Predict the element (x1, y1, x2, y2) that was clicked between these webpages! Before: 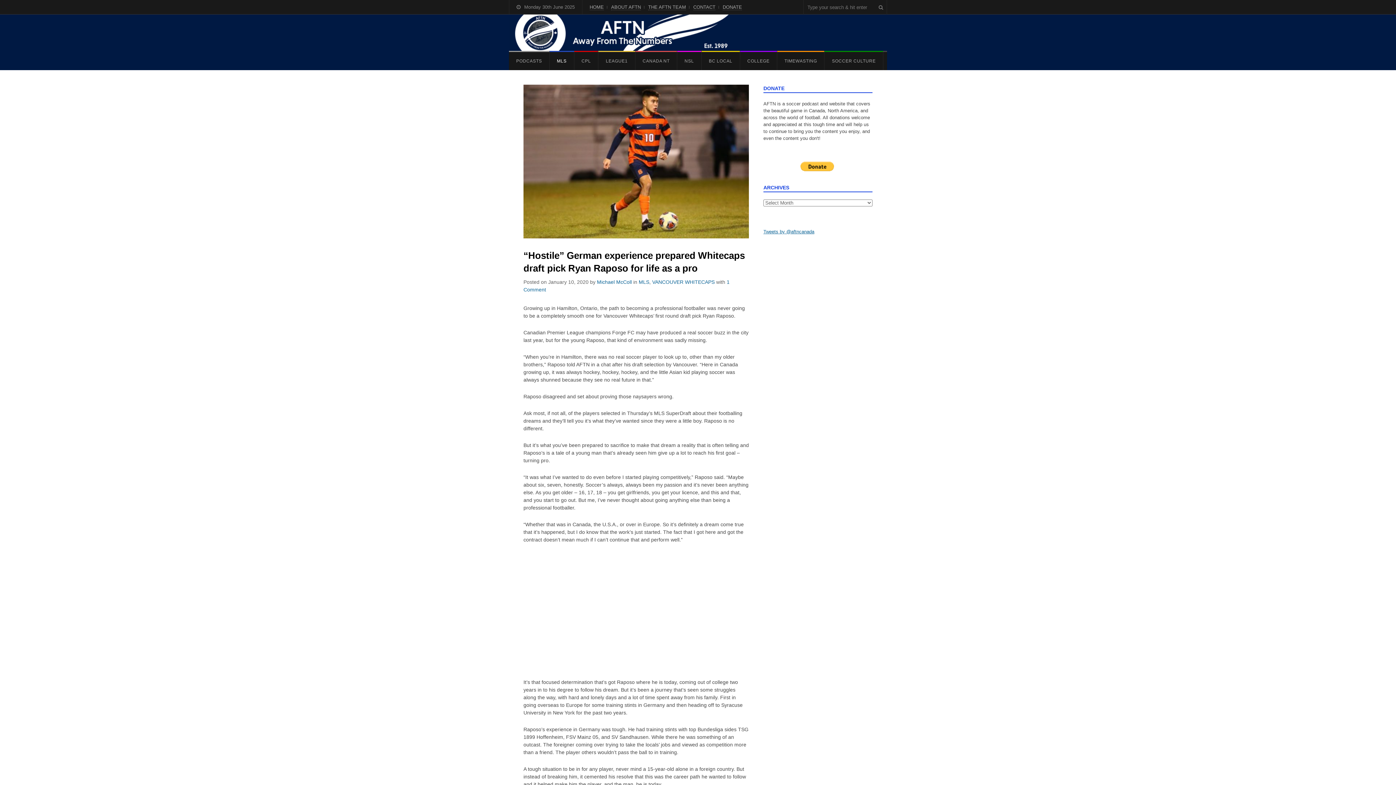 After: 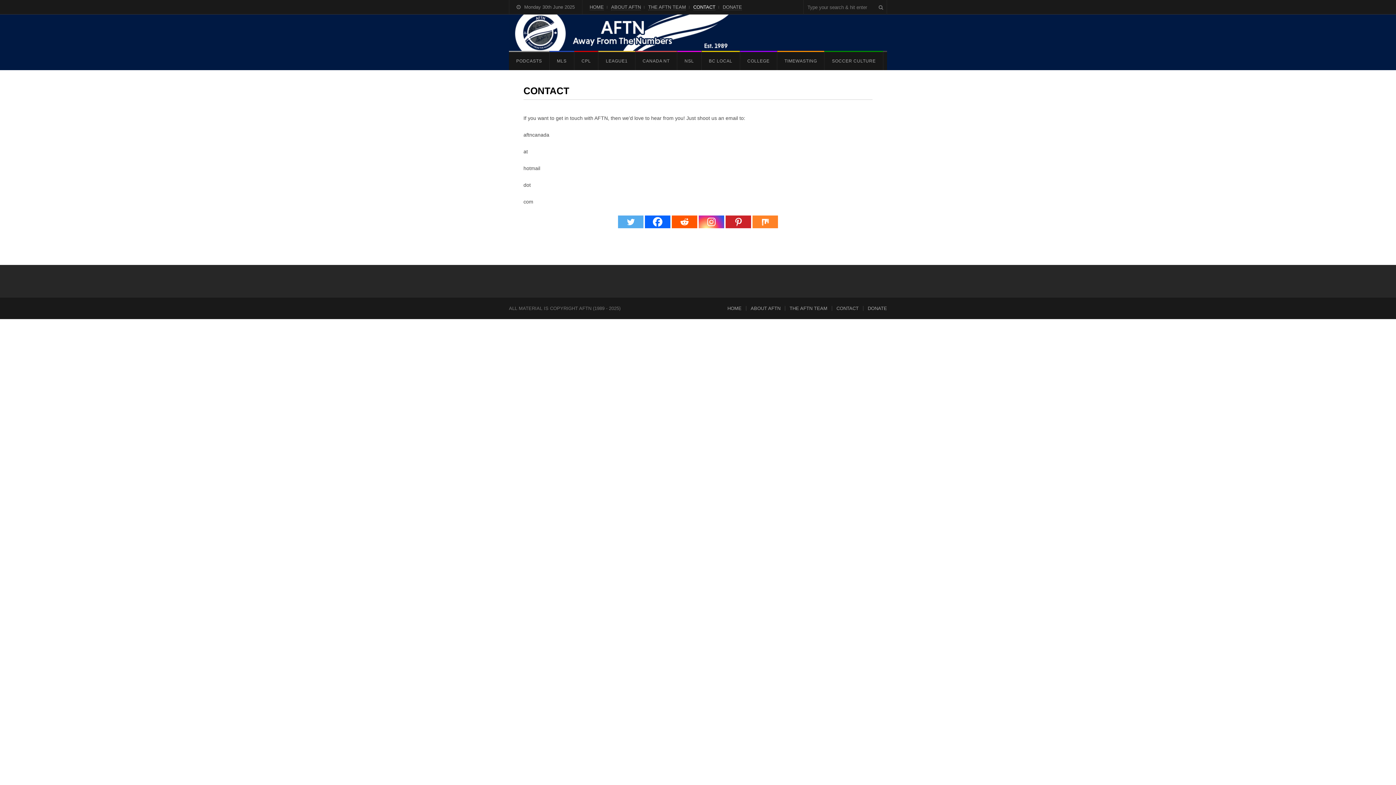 Action: label: CONTACT bbox: (693, 4, 715, 10)